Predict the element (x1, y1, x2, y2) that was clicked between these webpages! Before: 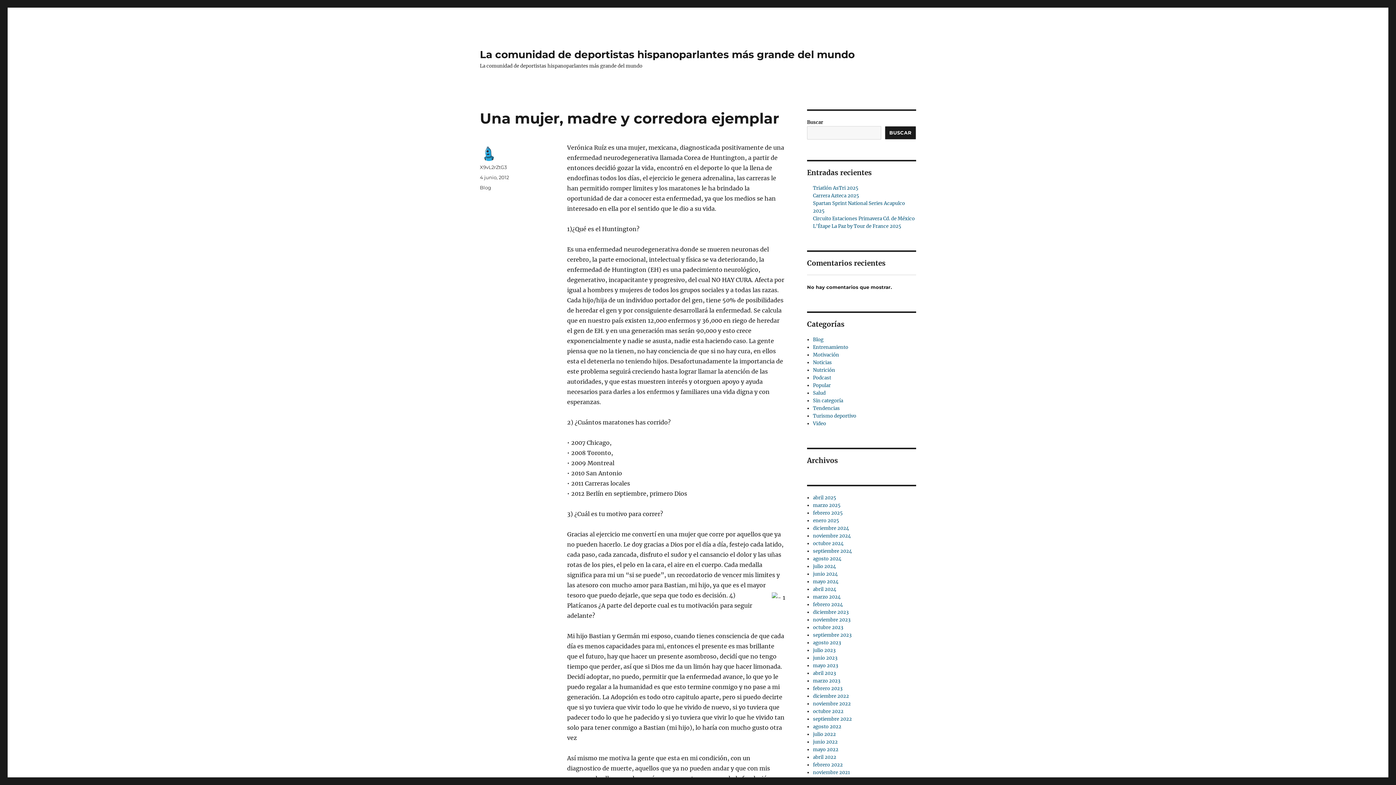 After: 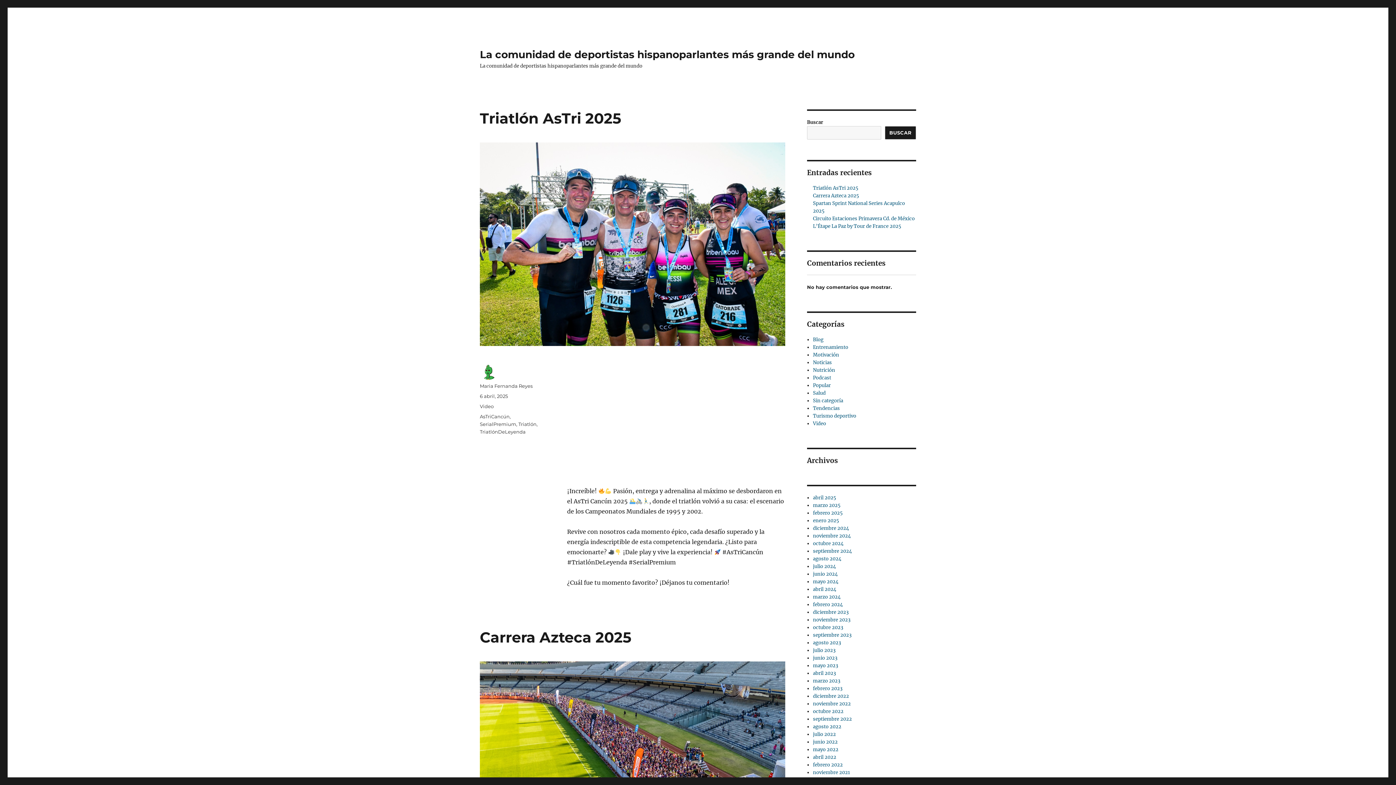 Action: label: La comunidad de deportistas hispanoparlantes más grande del mundo bbox: (480, 48, 854, 60)